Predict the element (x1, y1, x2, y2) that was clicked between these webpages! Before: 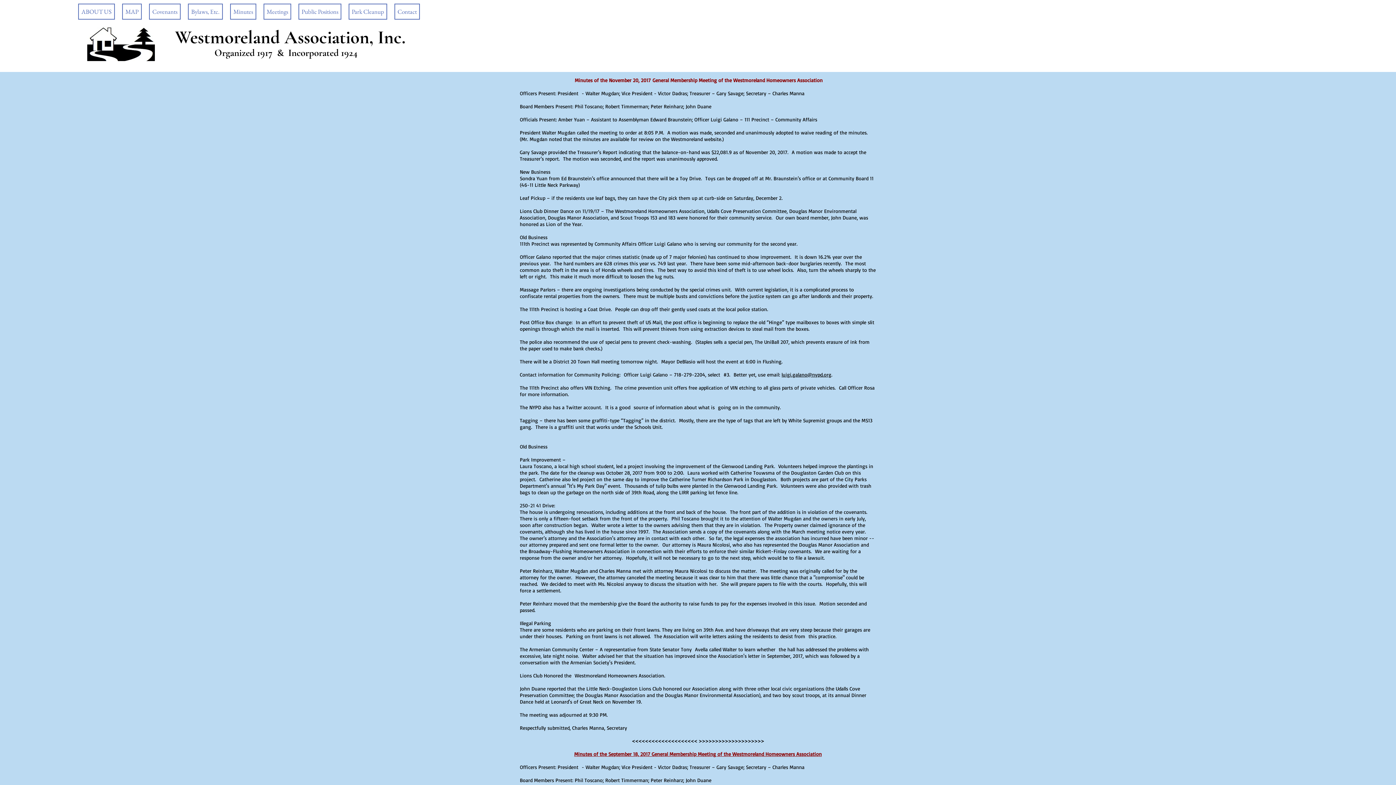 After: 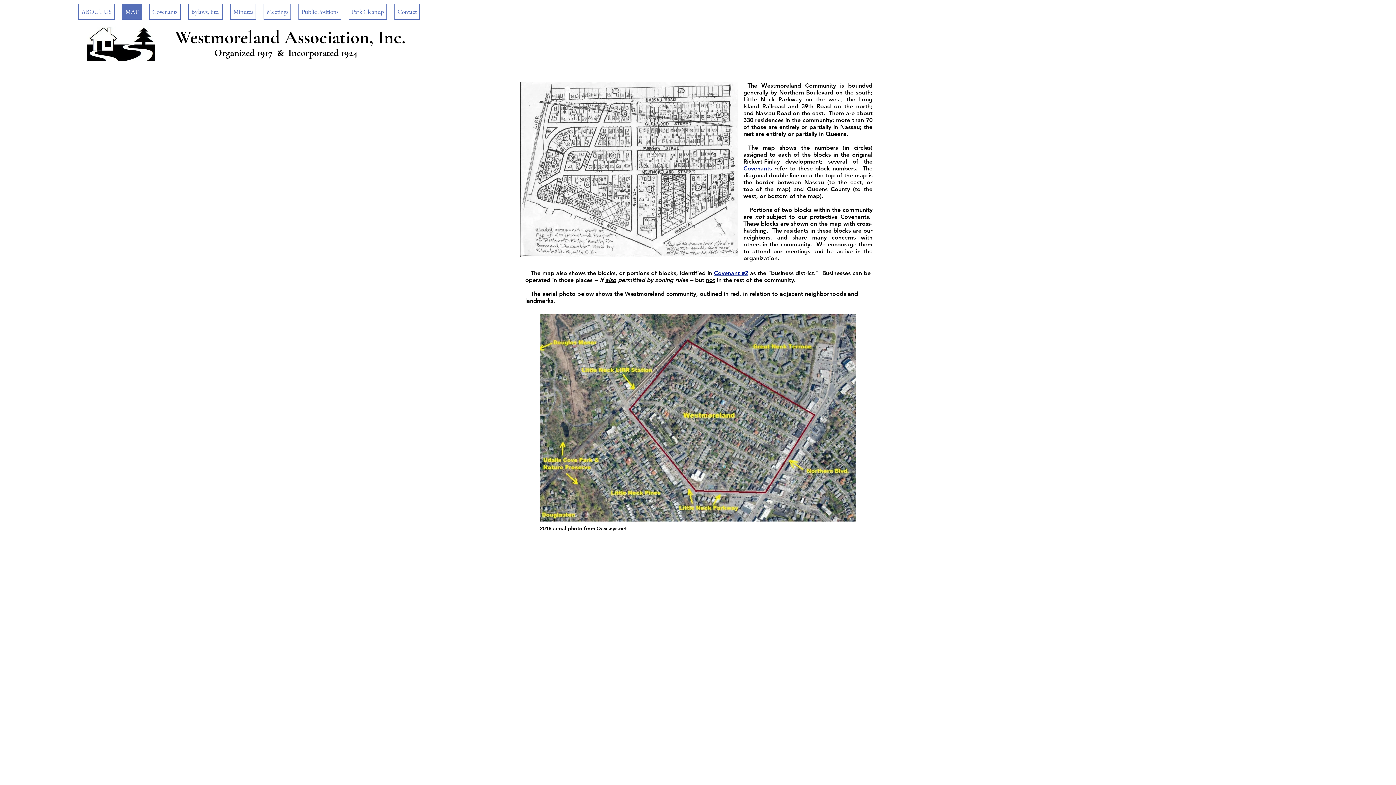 Action: bbox: (122, 3, 141, 19) label: MAP